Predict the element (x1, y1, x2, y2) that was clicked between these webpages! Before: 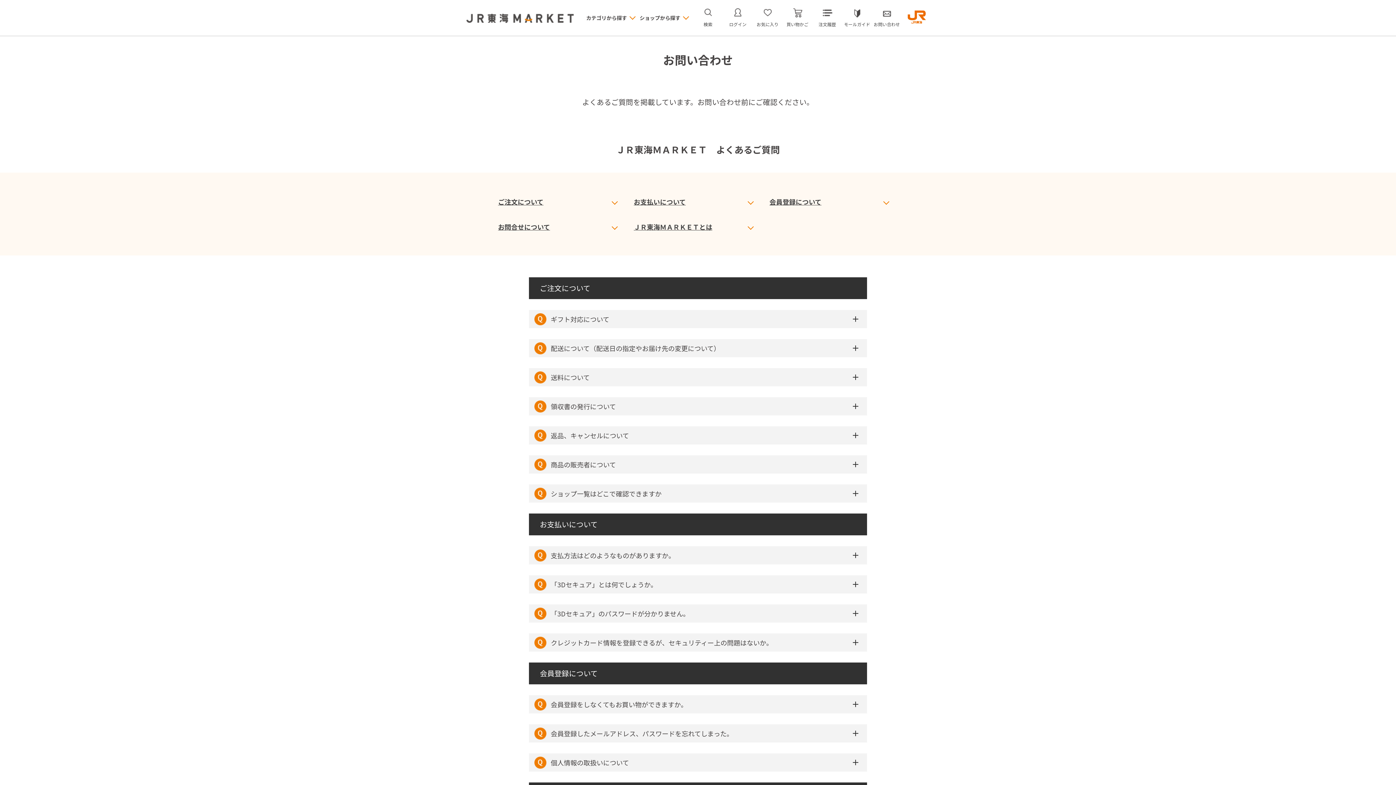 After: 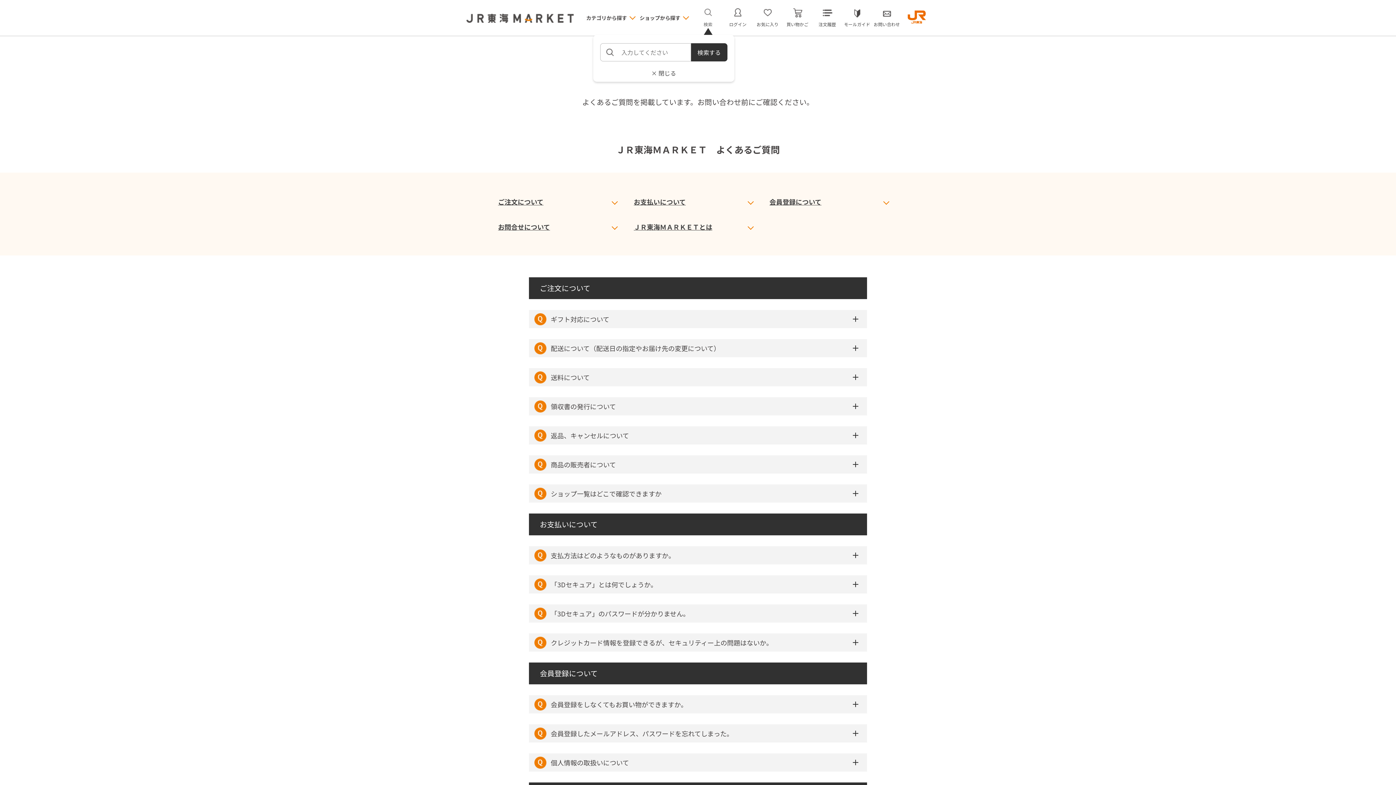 Action: bbox: (695, 8, 721, 27) label: 検索